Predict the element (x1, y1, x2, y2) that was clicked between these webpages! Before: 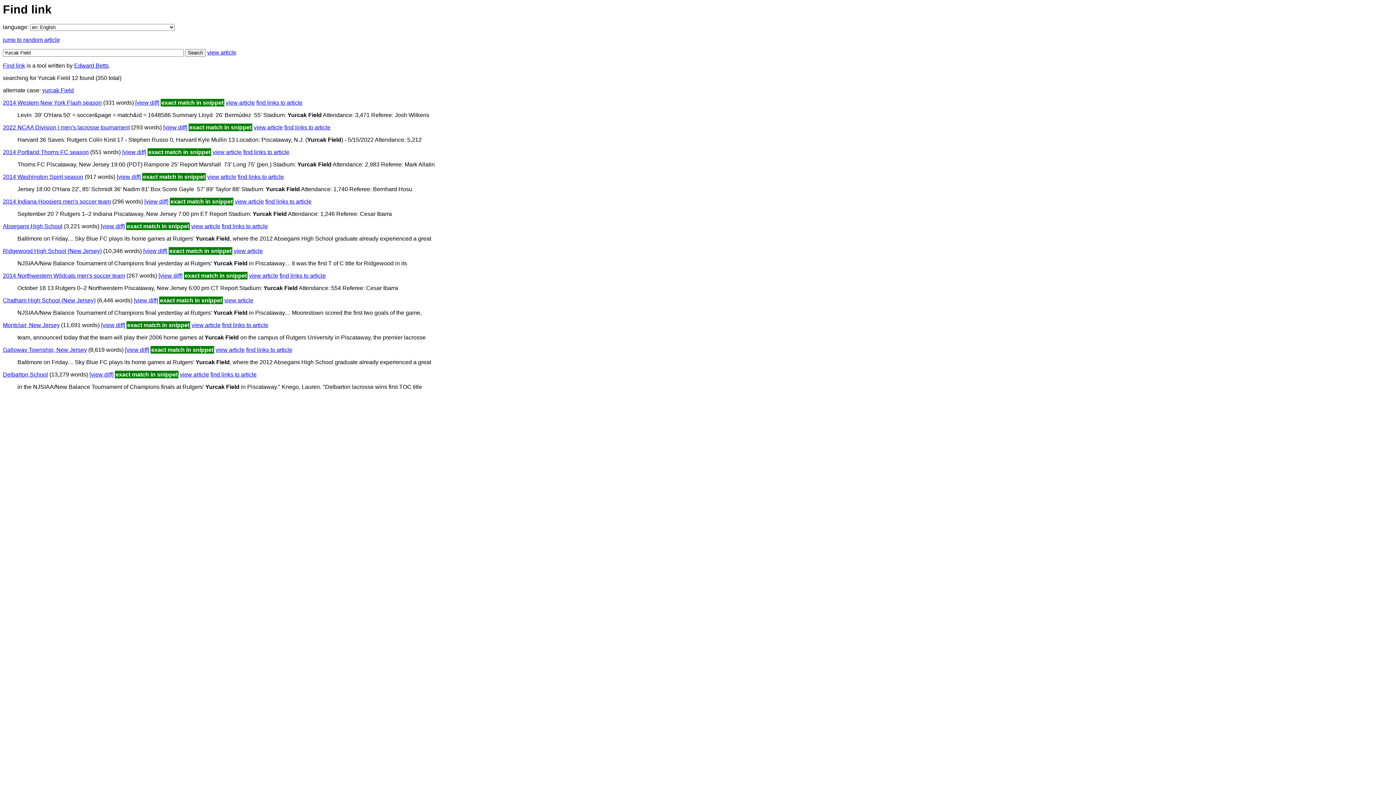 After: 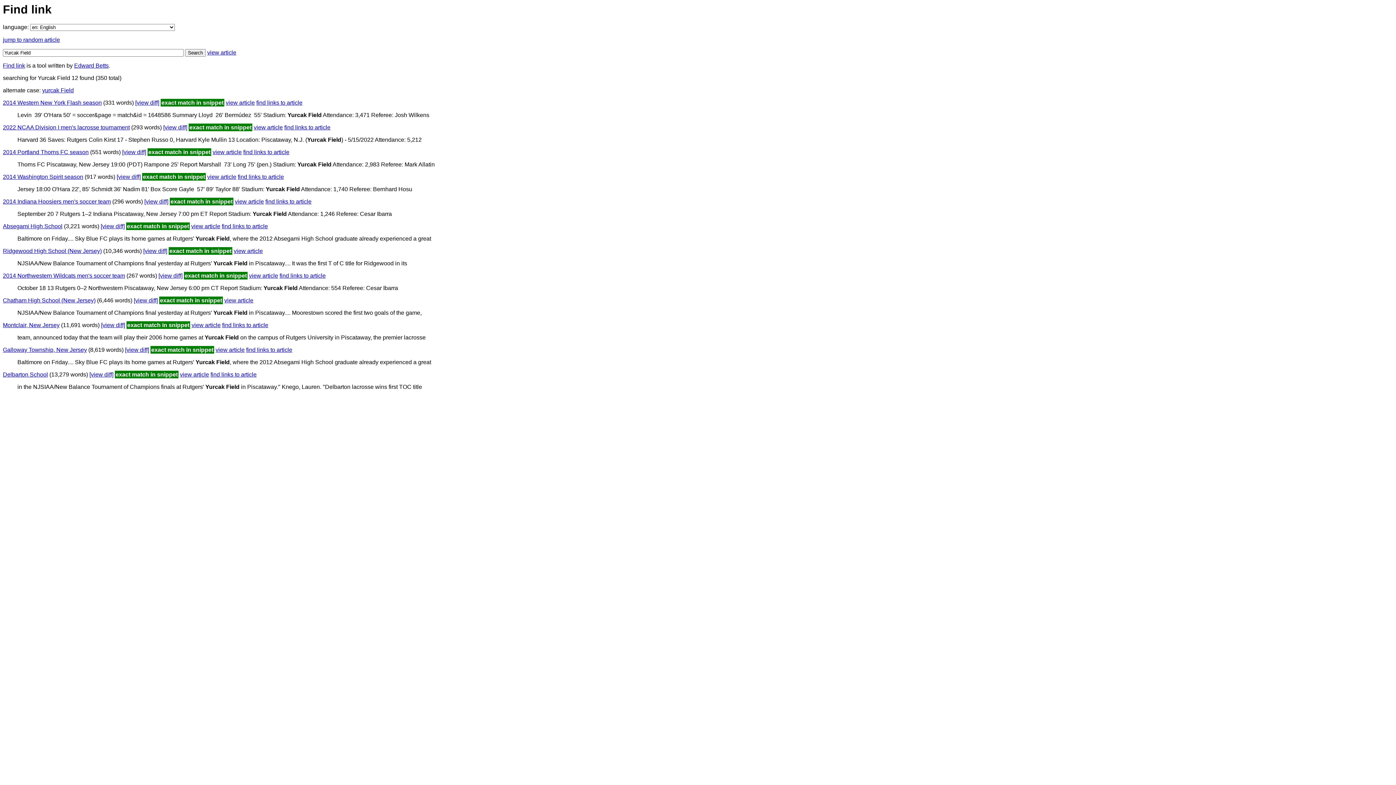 Action: label: find links to article bbox: (256, 99, 302, 105)